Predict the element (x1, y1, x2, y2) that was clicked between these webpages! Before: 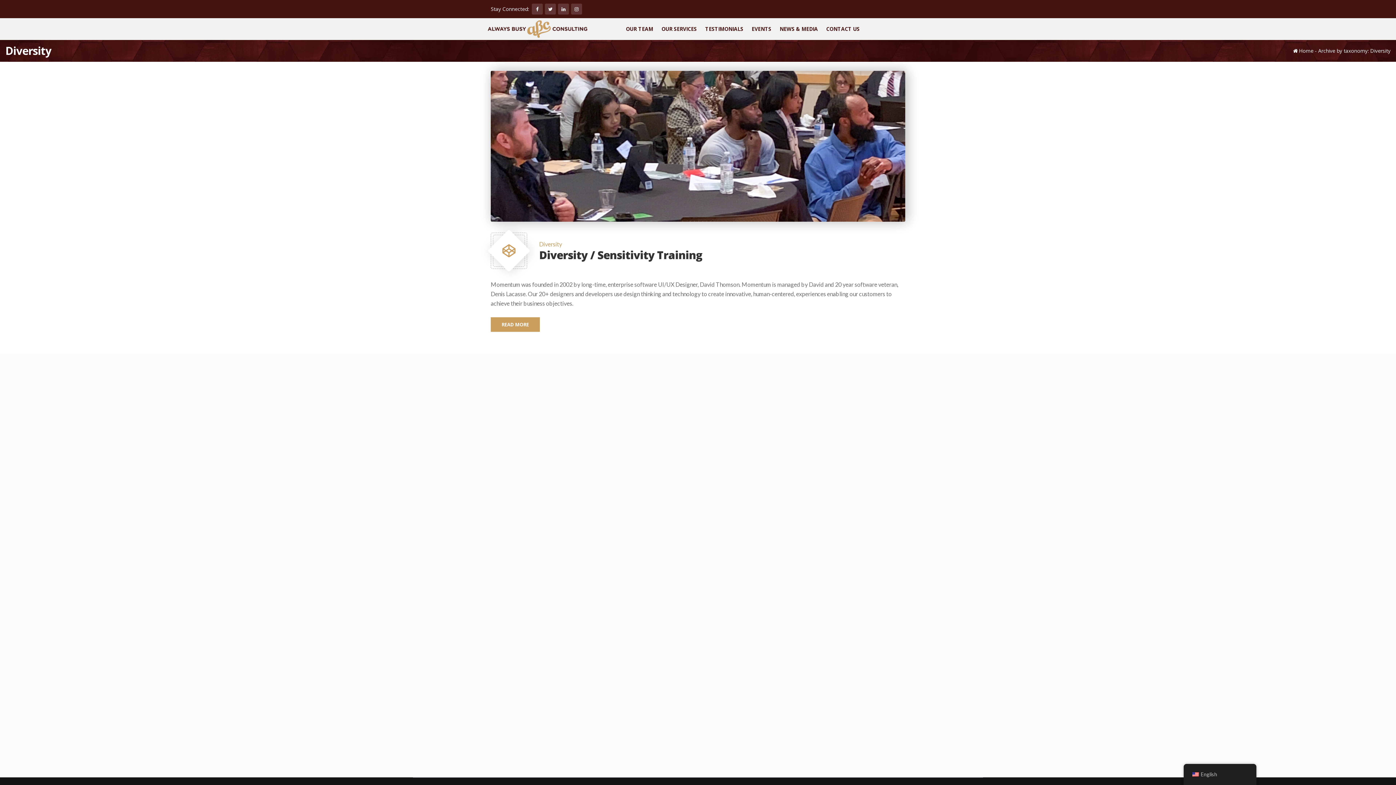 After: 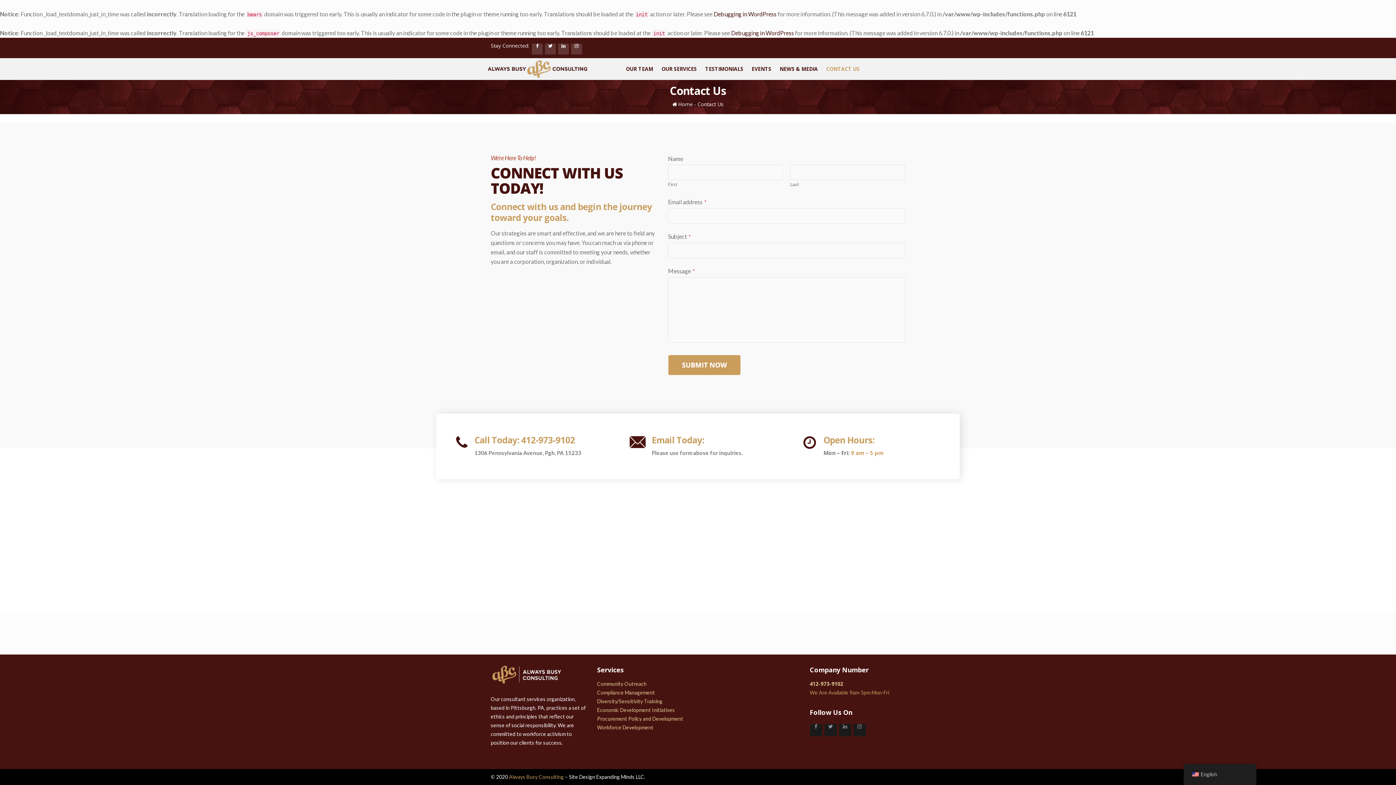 Action: bbox: (826, 18, 859, 40) label: CONTACT US